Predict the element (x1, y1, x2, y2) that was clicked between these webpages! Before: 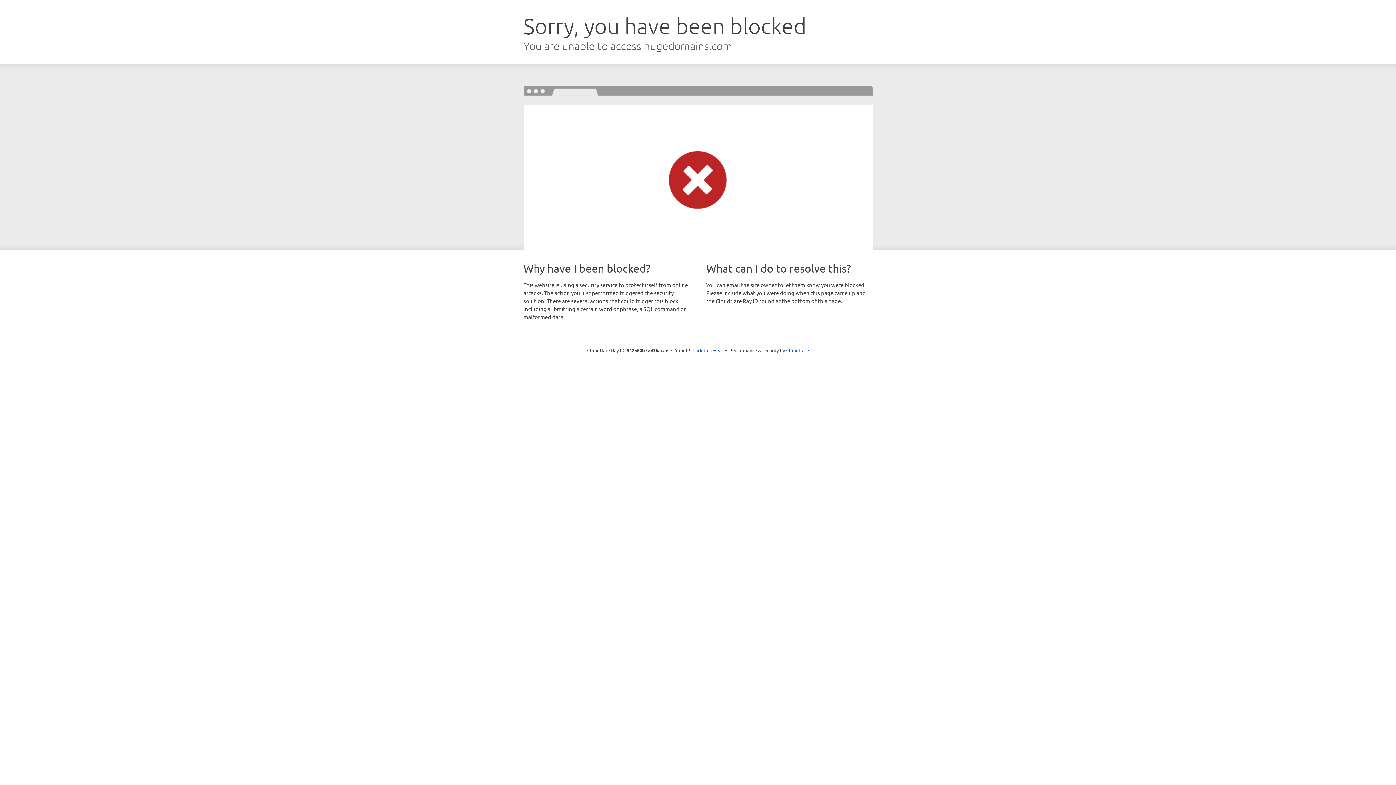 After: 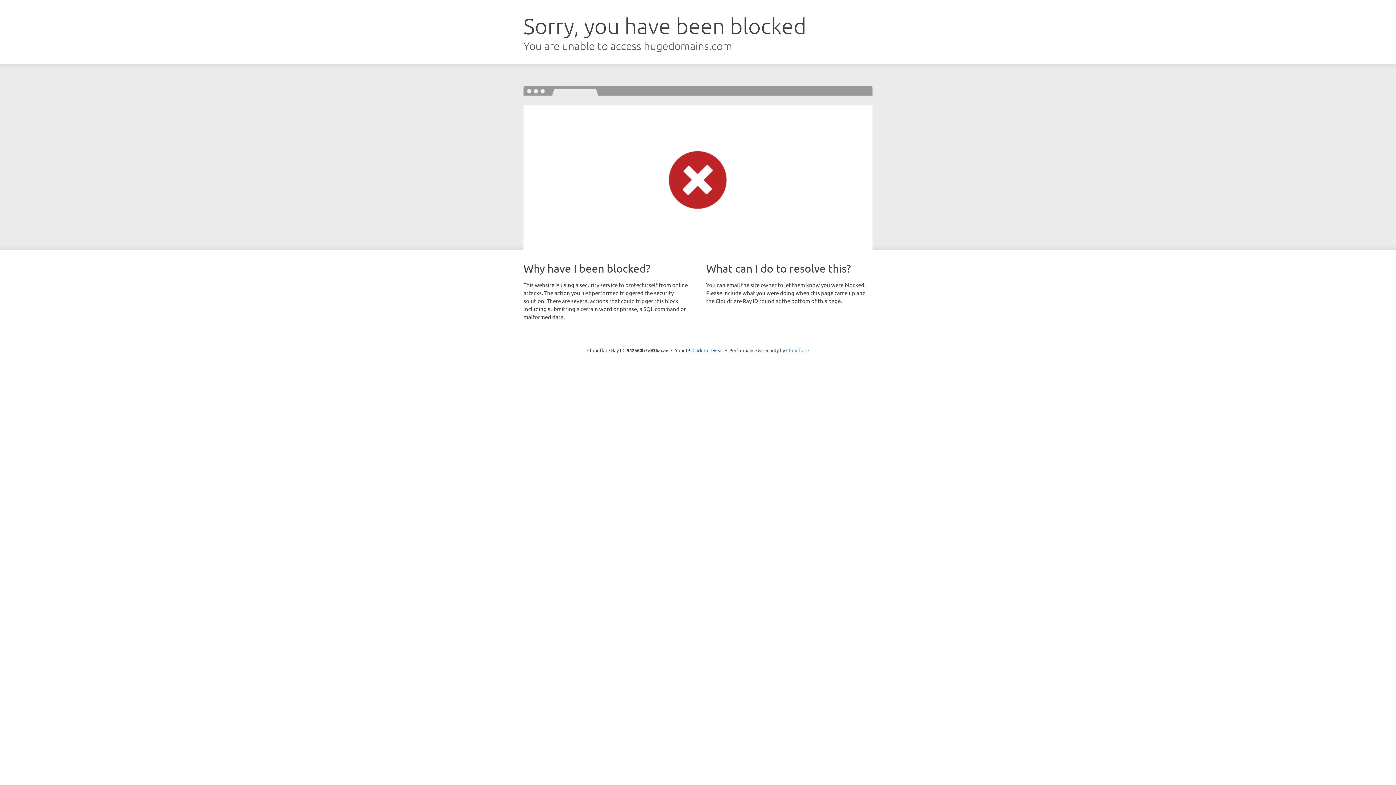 Action: bbox: (786, 347, 809, 353) label: Cloudflare